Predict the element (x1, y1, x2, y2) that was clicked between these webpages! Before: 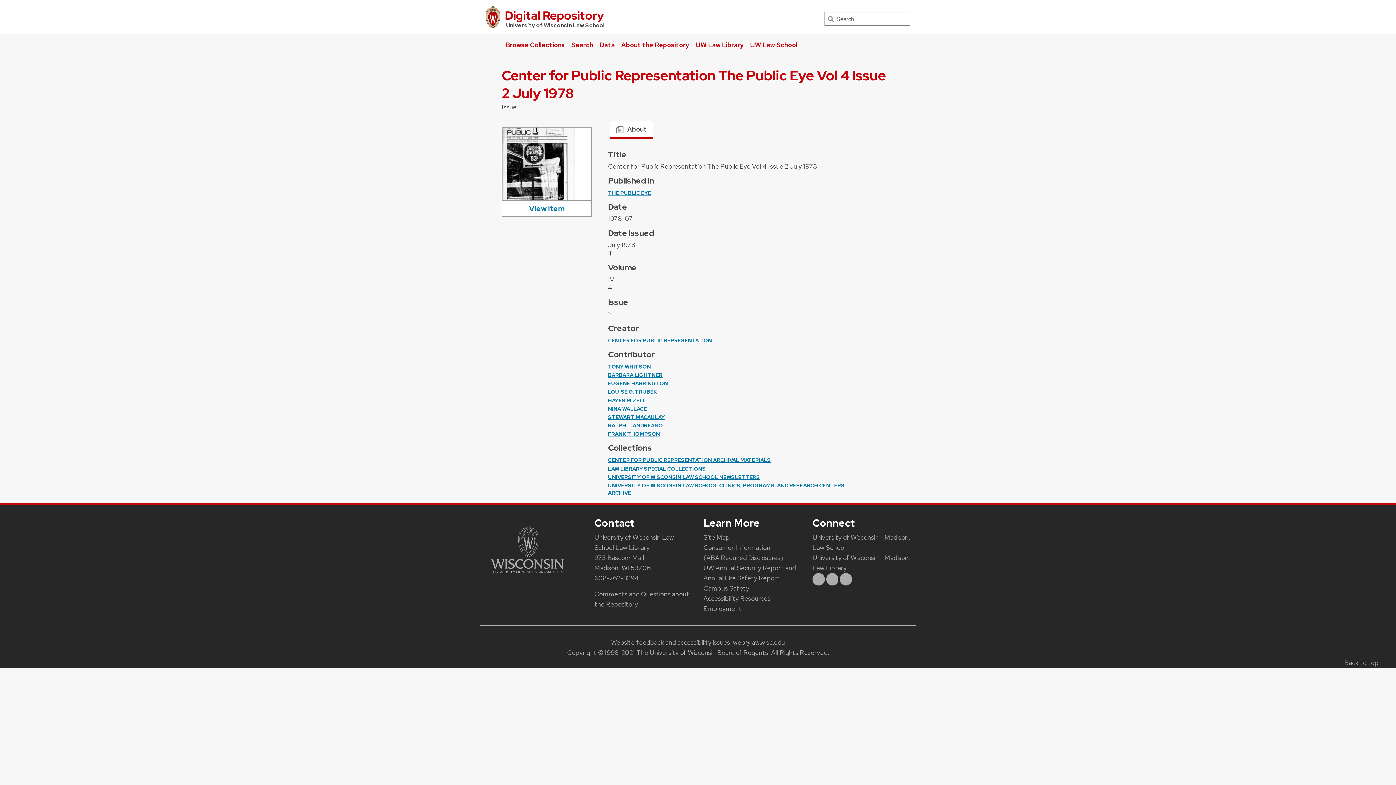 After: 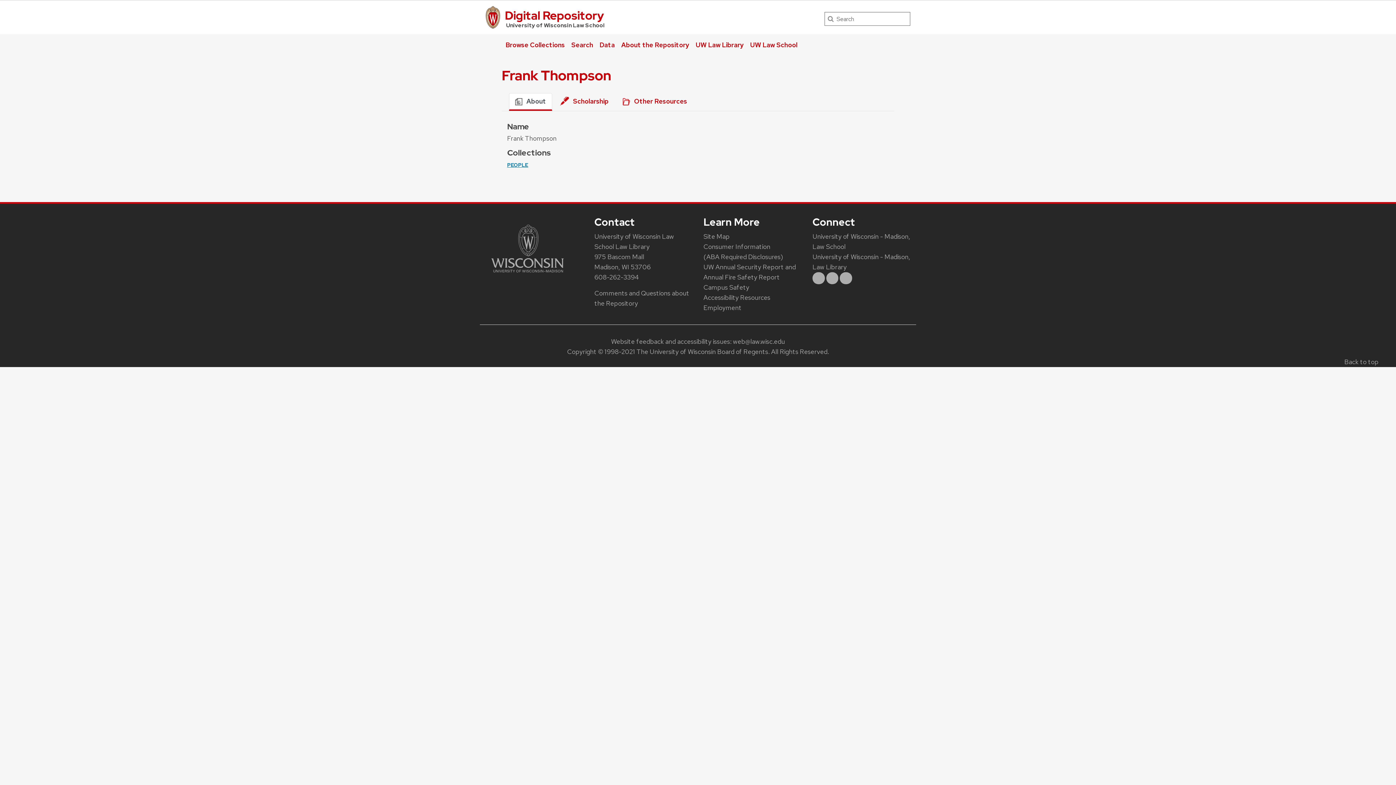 Action: bbox: (608, 431, 660, 437) label: FRANK THOMPSON